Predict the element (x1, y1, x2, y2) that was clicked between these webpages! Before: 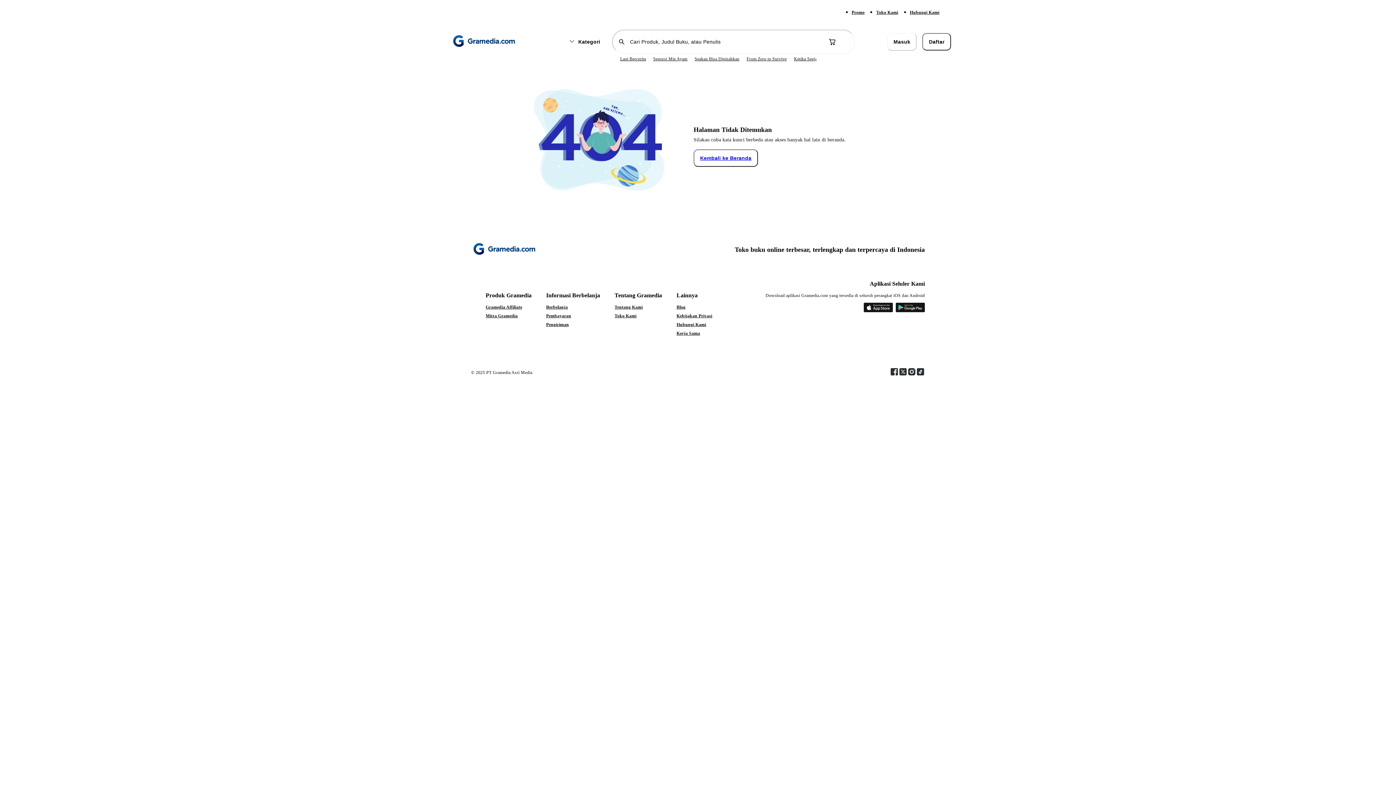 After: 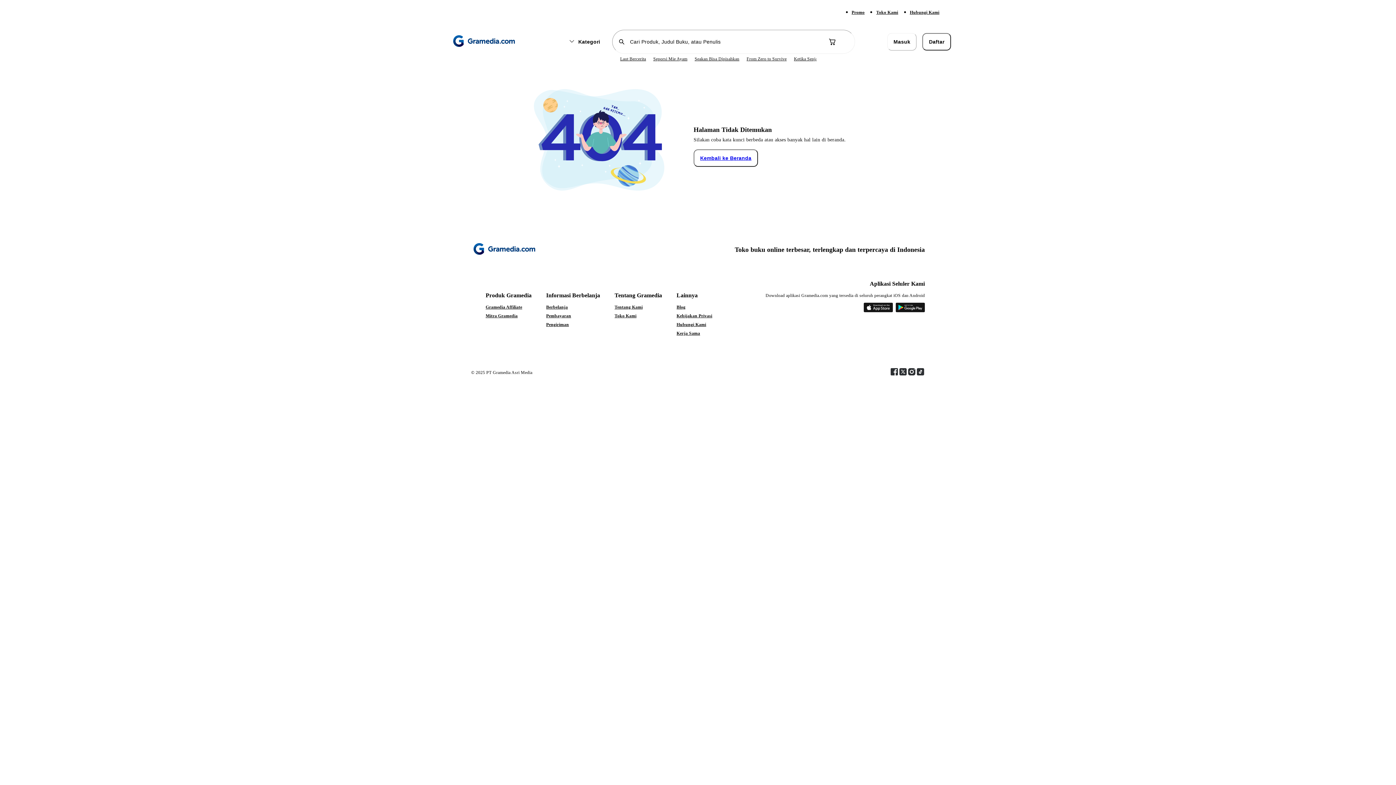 Action: bbox: (864, 302, 893, 313)